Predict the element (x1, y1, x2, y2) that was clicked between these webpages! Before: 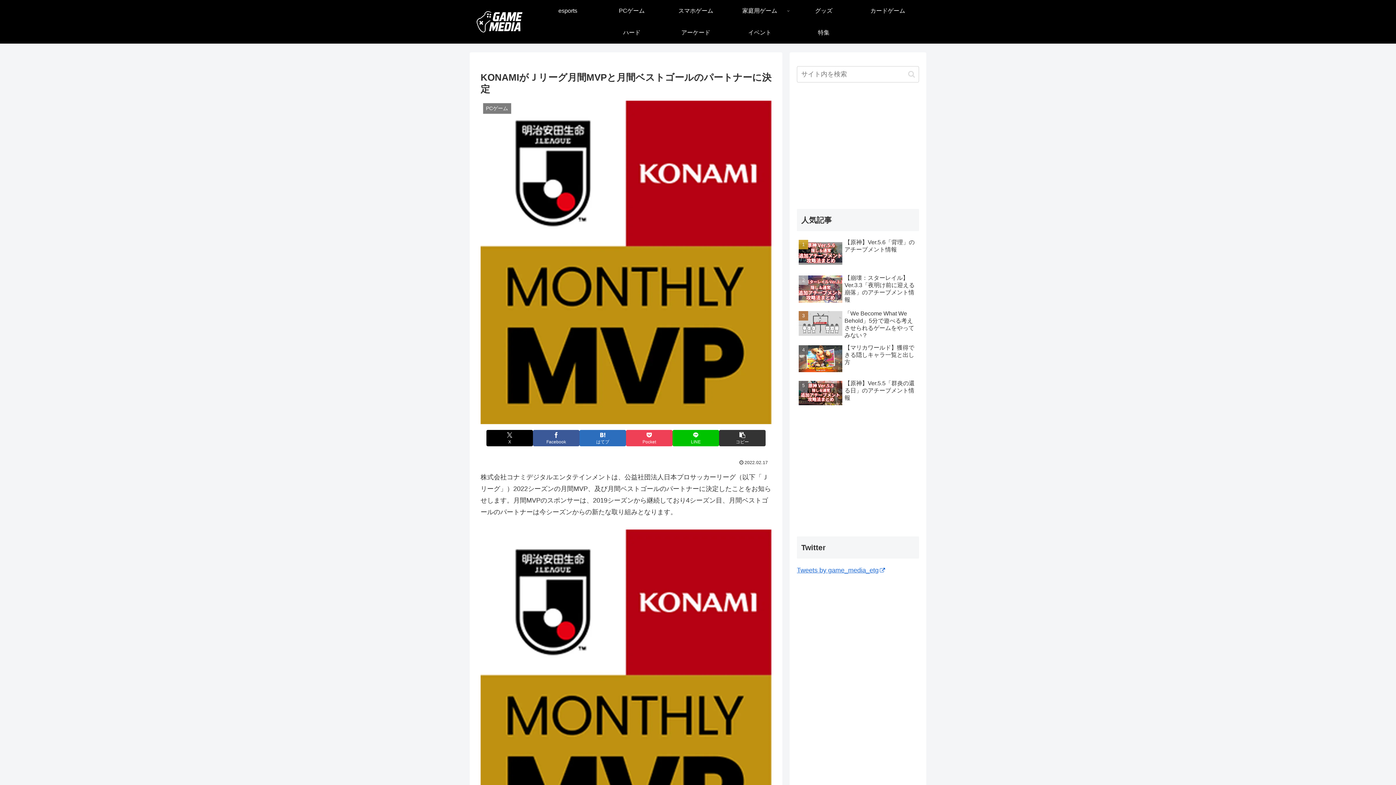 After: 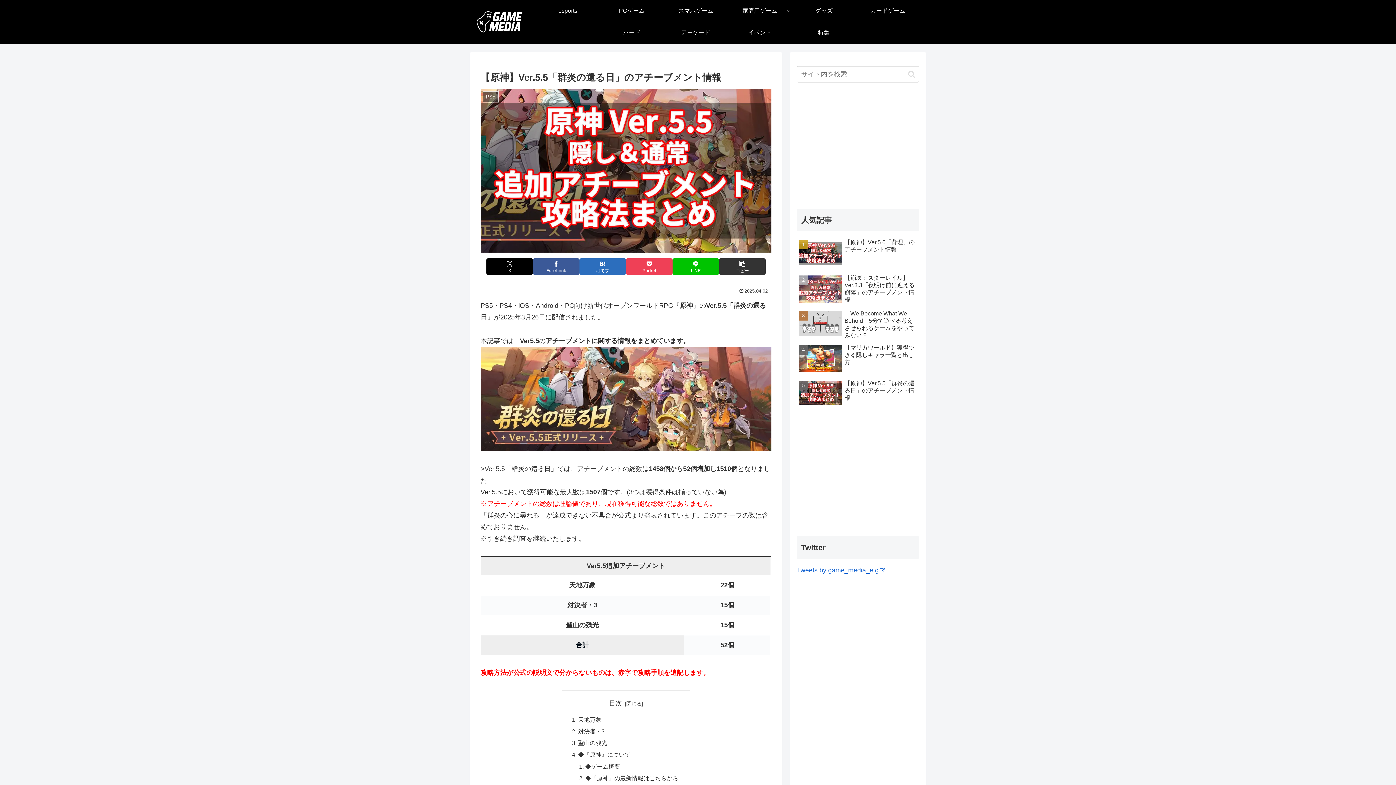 Action: bbox: (797, 378, 919, 409) label: 【原神】Ver.5.5「群炎の還る日」のアチーブメント情報